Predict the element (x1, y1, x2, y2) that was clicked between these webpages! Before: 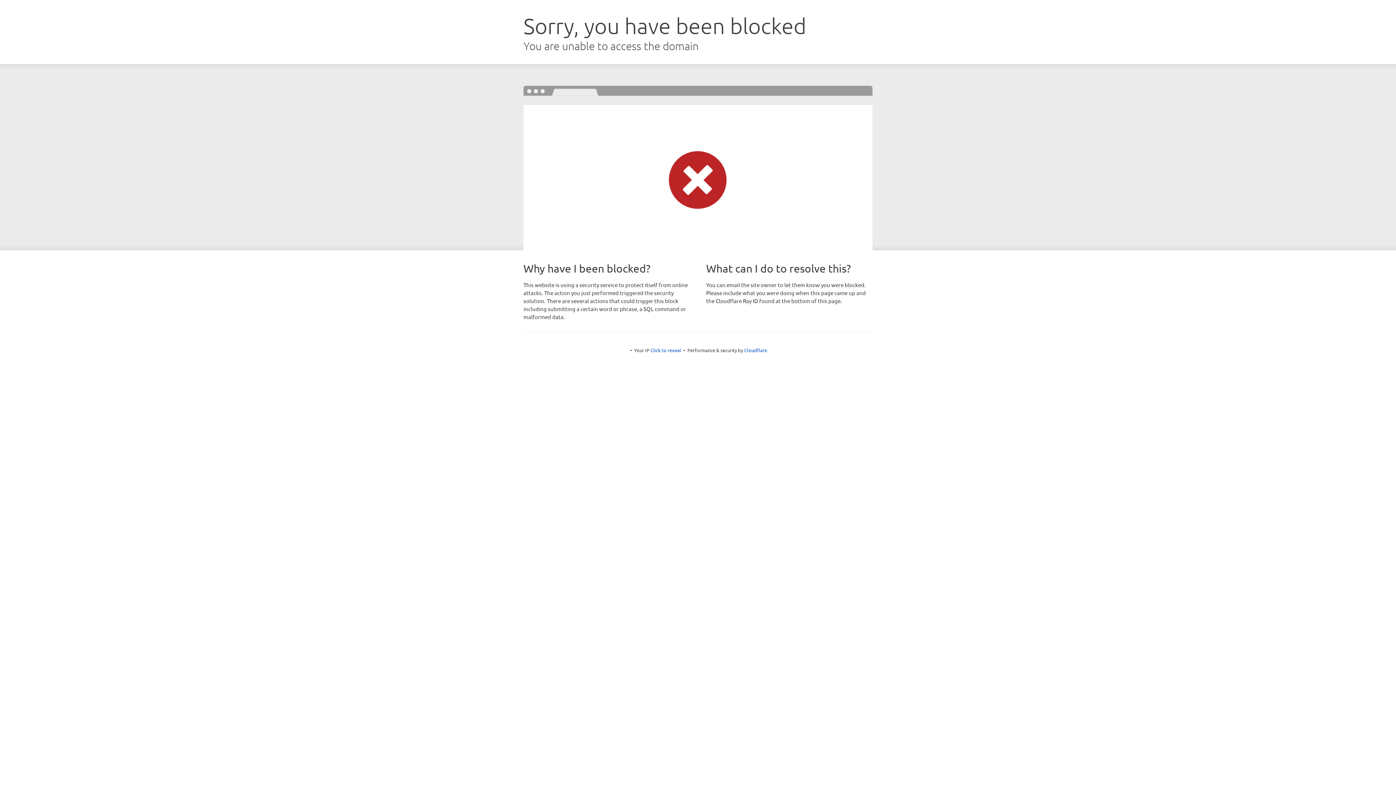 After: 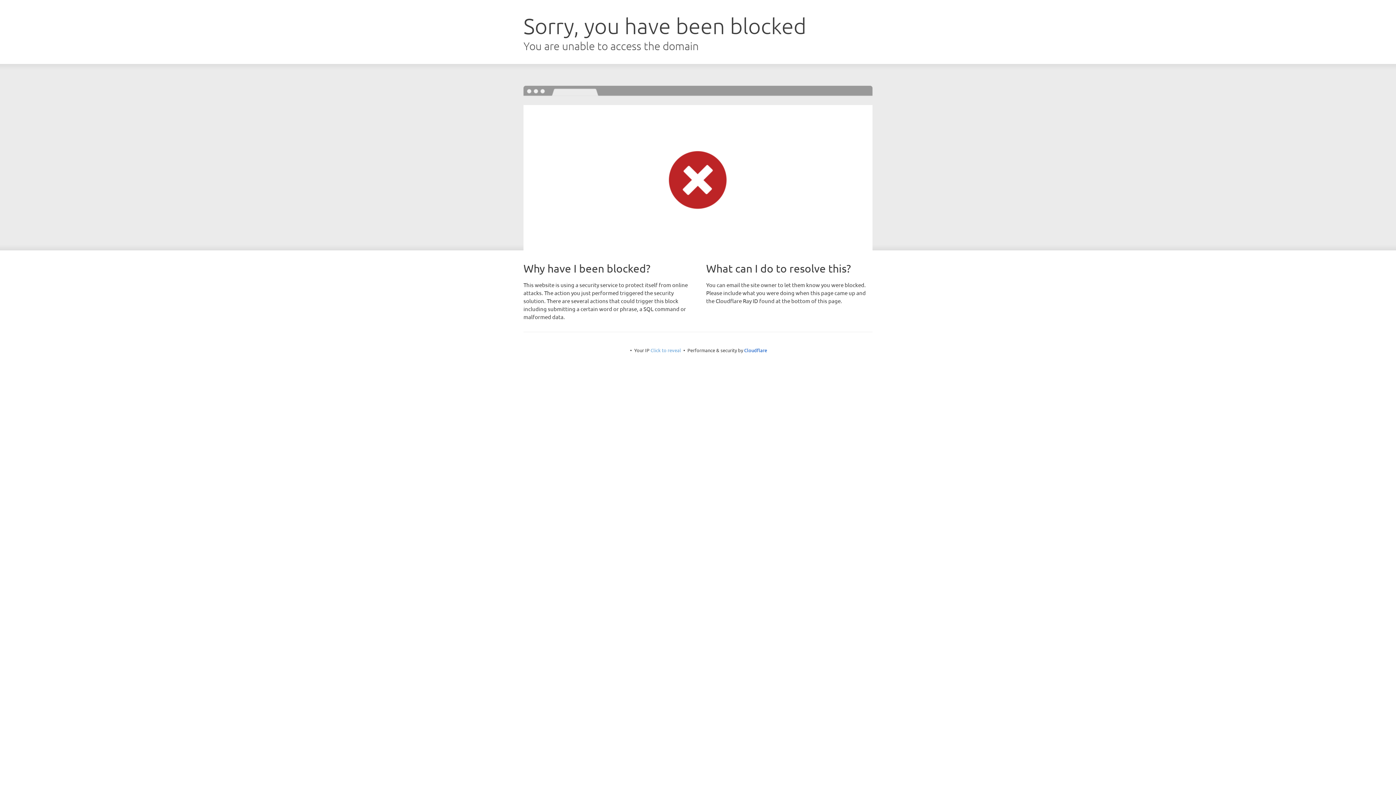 Action: label: Click to reveal bbox: (650, 347, 681, 353)